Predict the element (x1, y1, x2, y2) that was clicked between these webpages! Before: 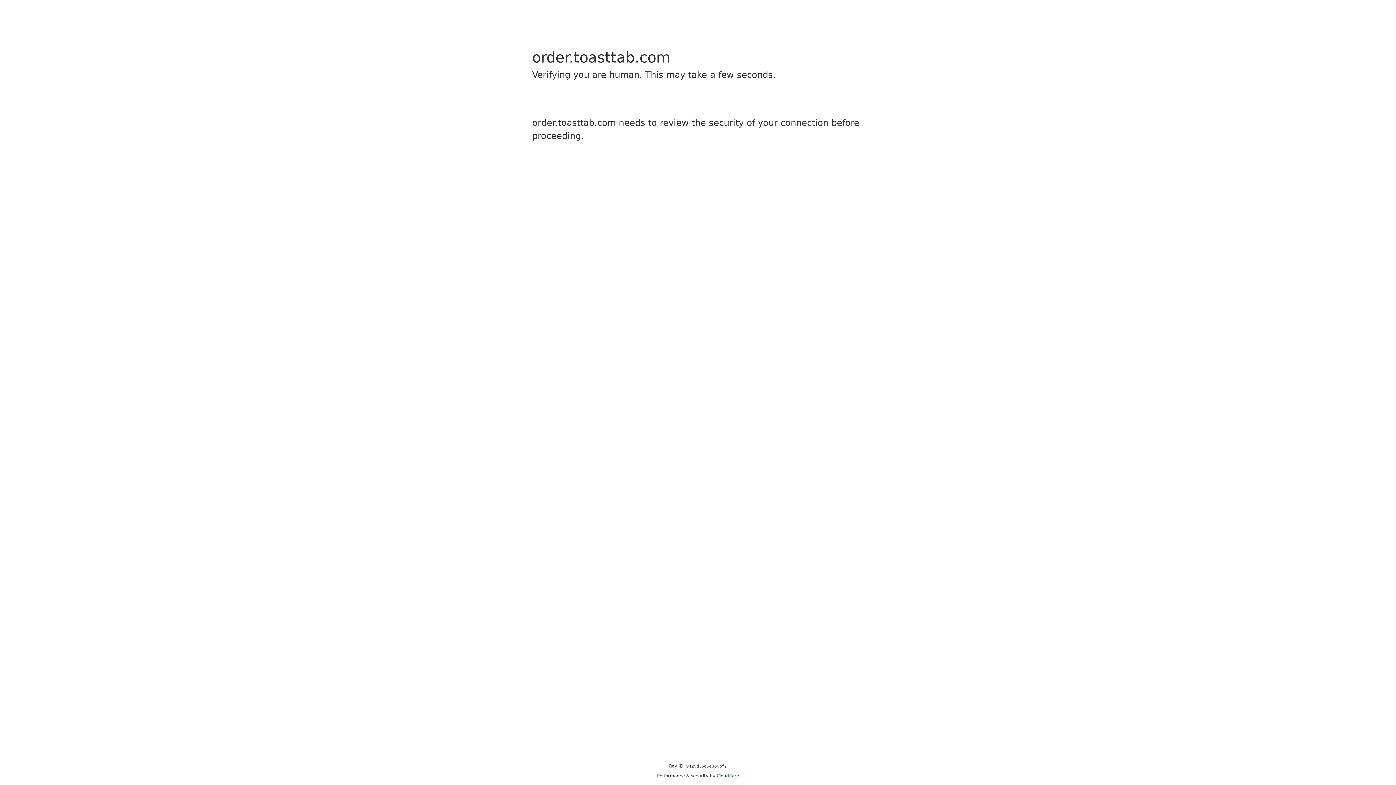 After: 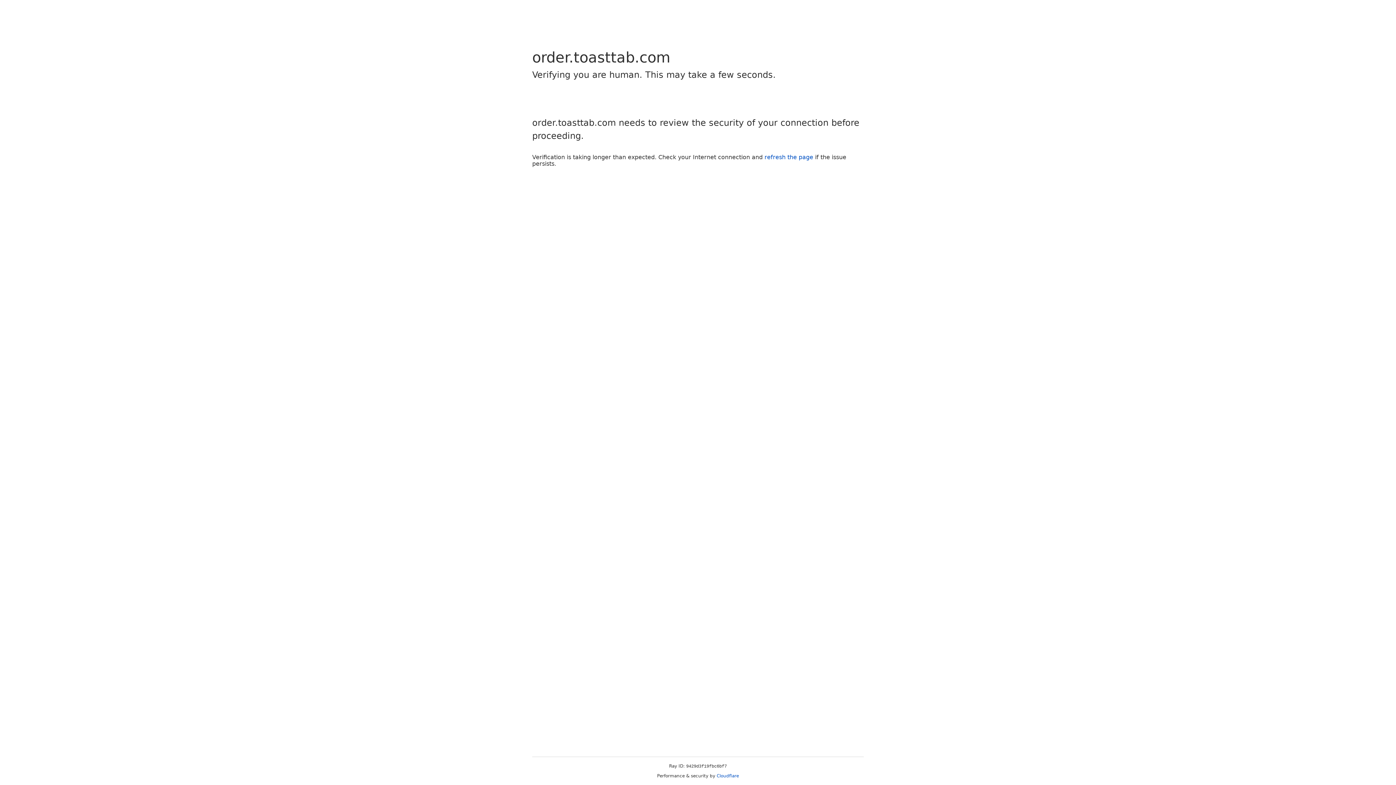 Action: label: Cloudflare bbox: (716, 773, 739, 778)